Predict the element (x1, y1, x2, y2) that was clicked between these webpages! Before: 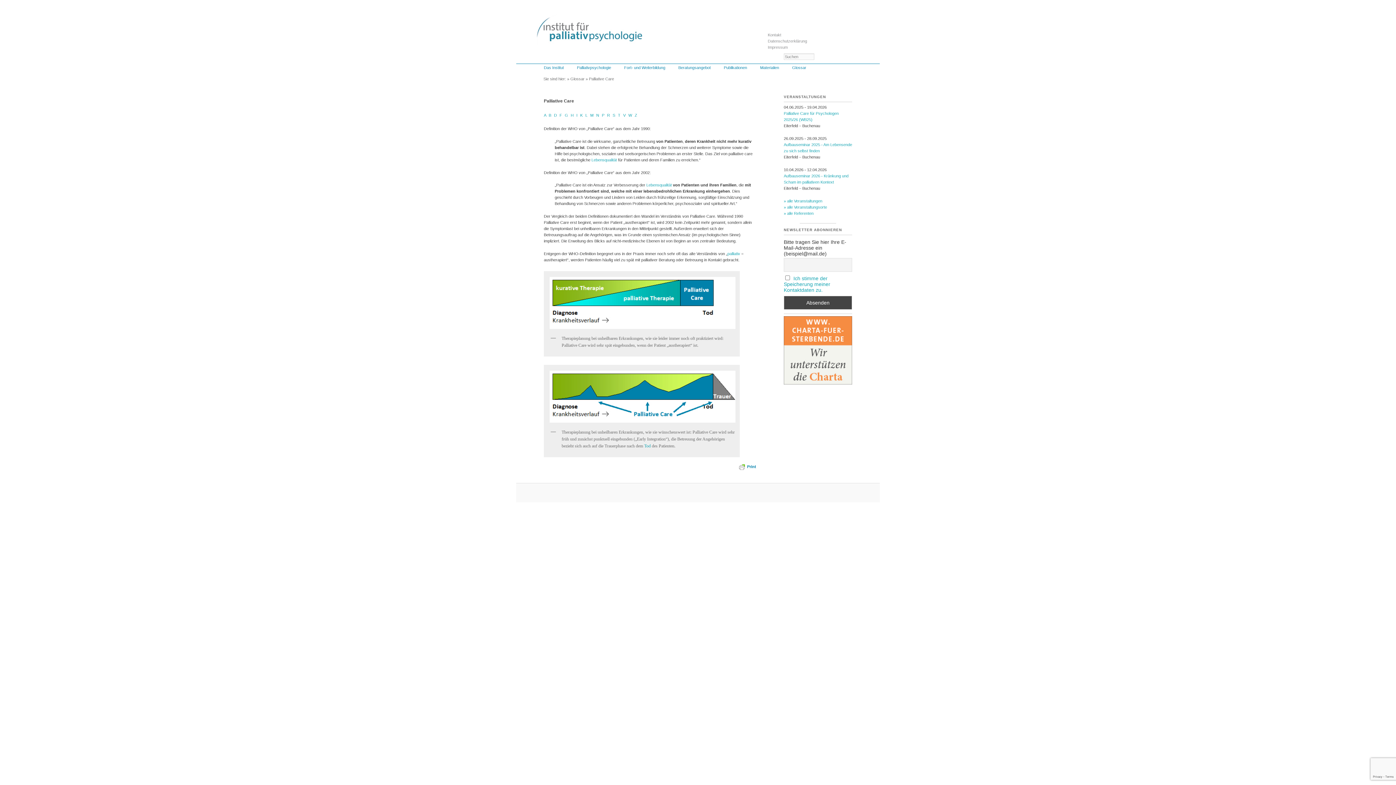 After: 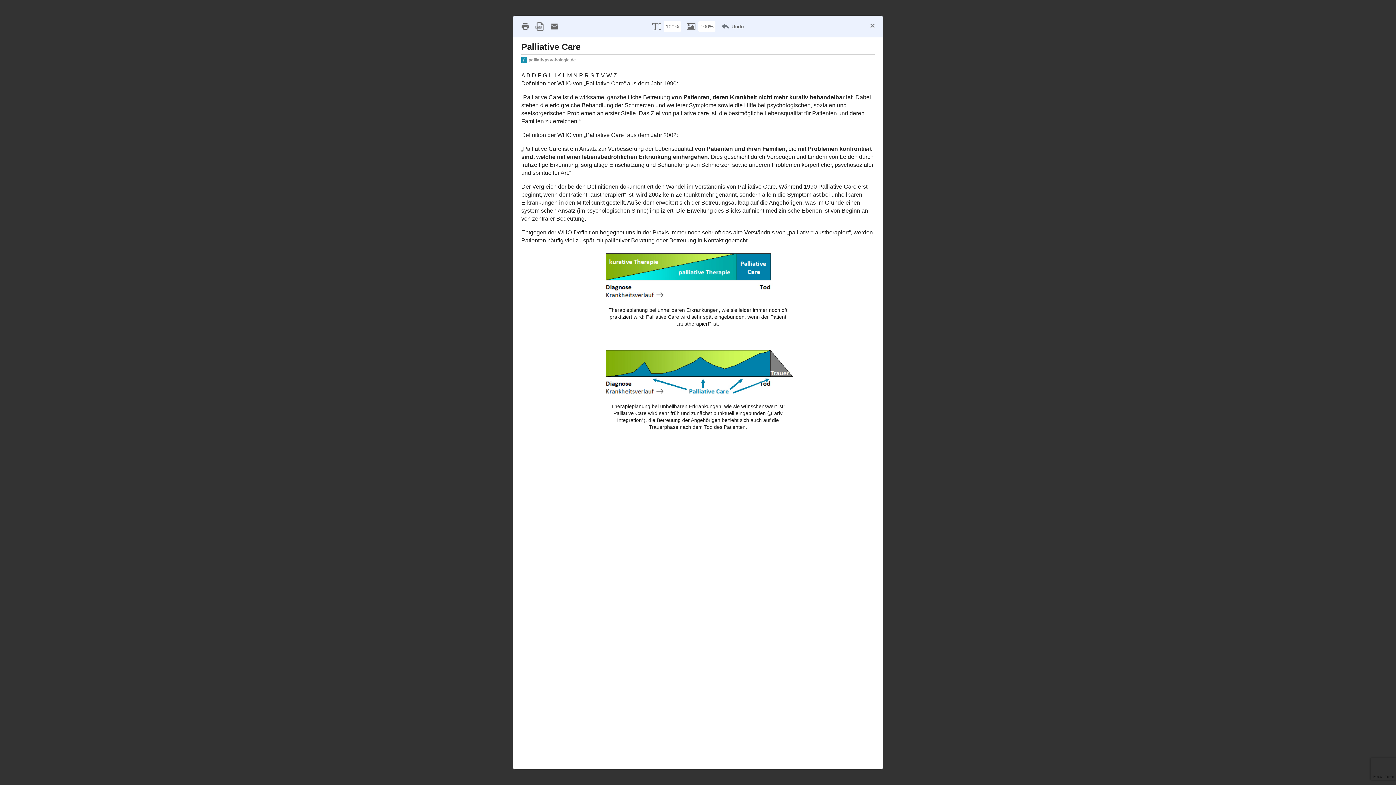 Action: label: Print bbox: (739, 464, 756, 468)